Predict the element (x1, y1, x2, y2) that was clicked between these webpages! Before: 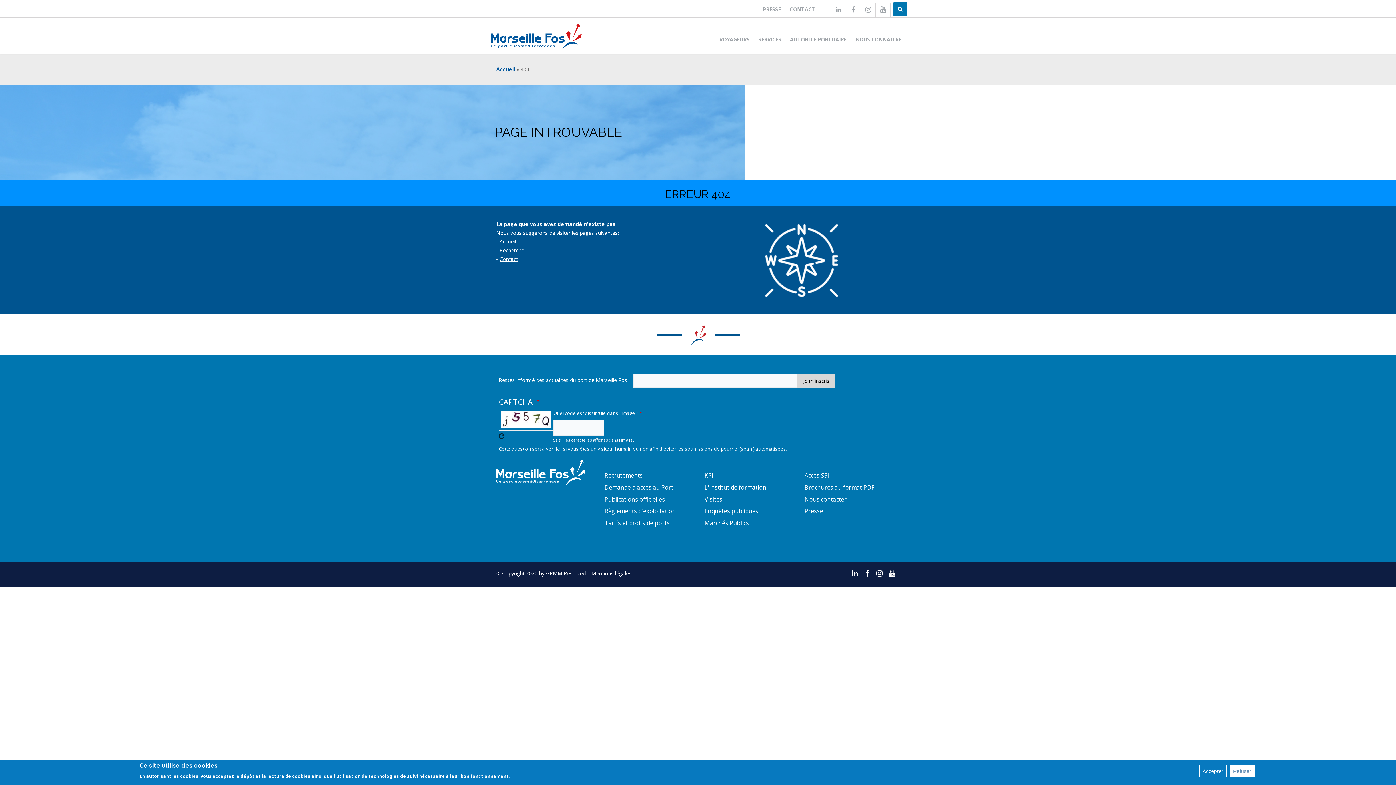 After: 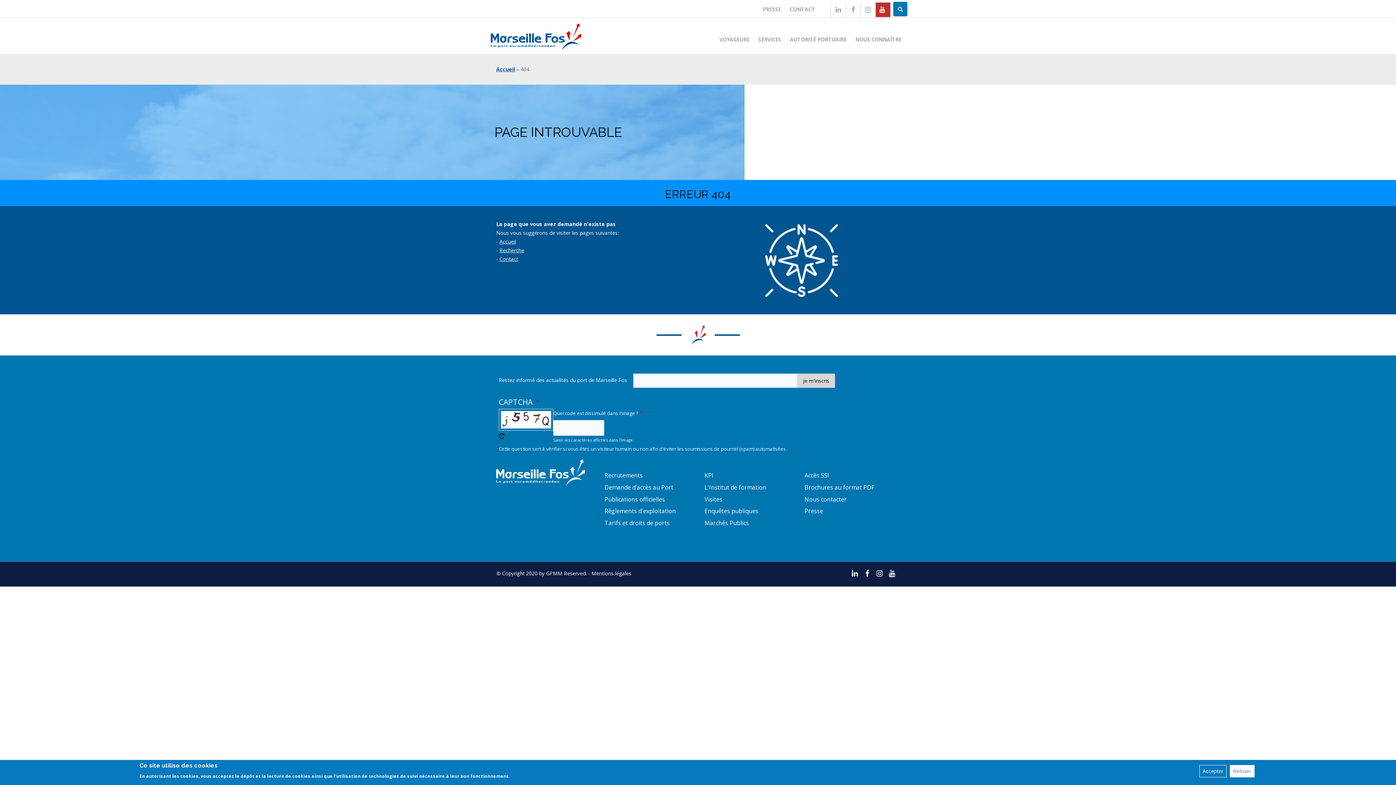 Action: label:   bbox: (876, 2, 890, 17)